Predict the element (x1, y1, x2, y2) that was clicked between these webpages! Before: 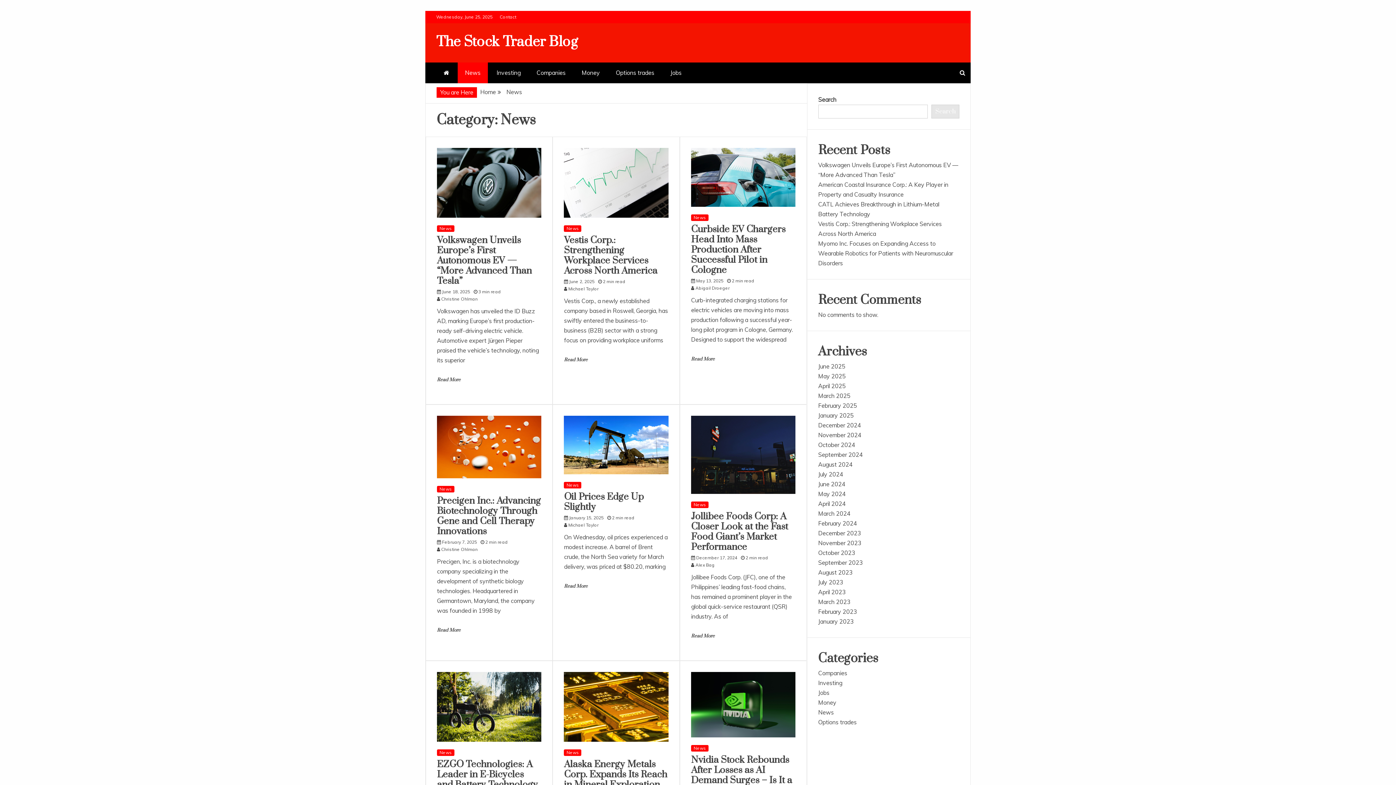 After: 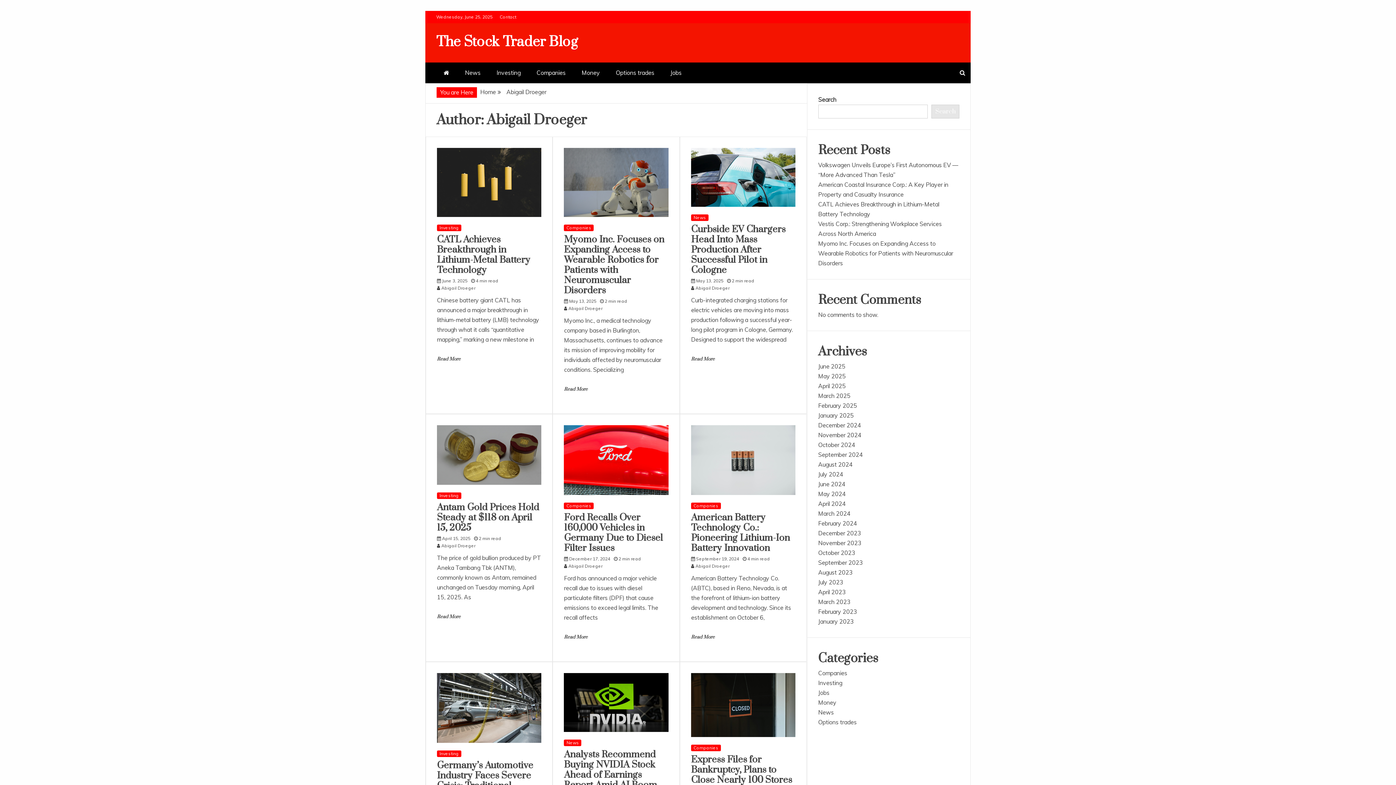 Action: label: Abigail Droeger bbox: (695, 285, 733, 290)